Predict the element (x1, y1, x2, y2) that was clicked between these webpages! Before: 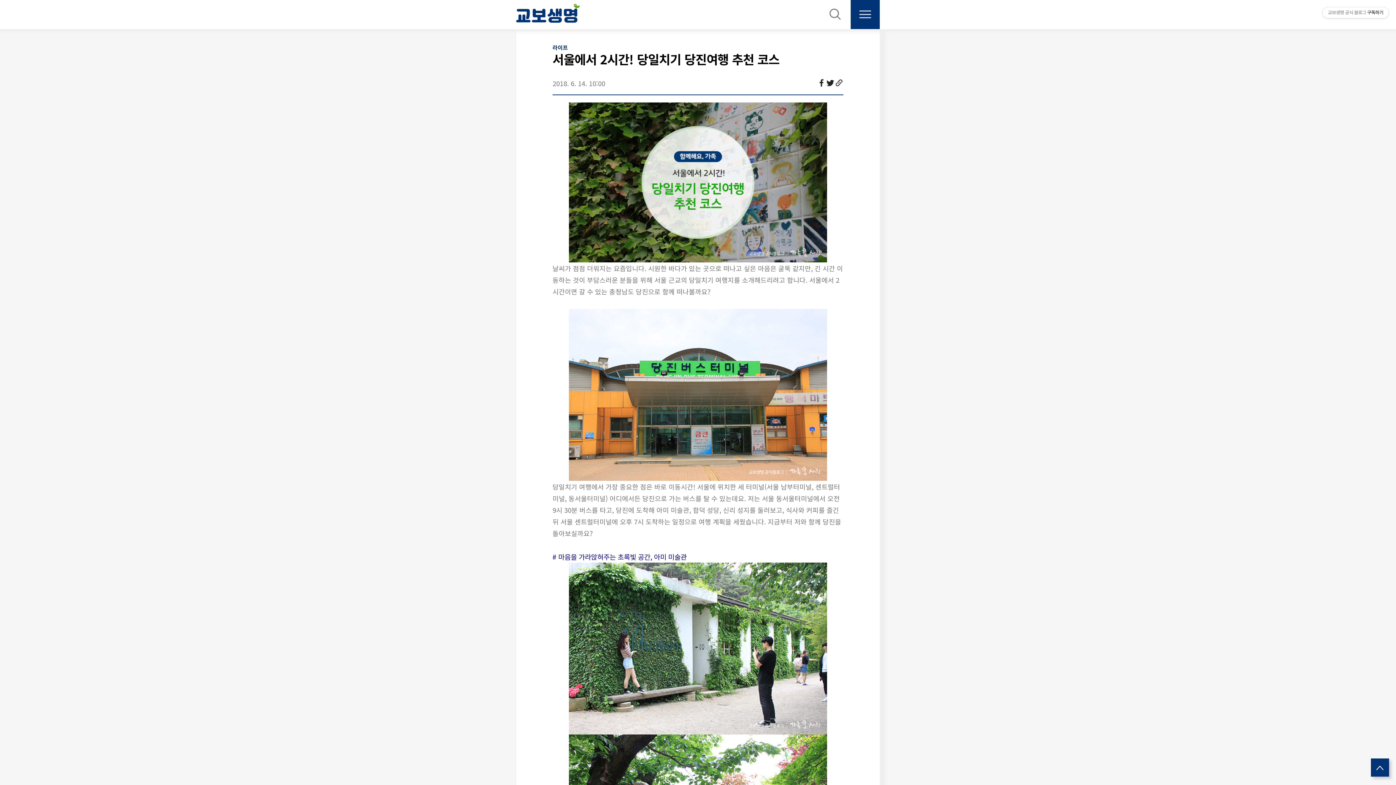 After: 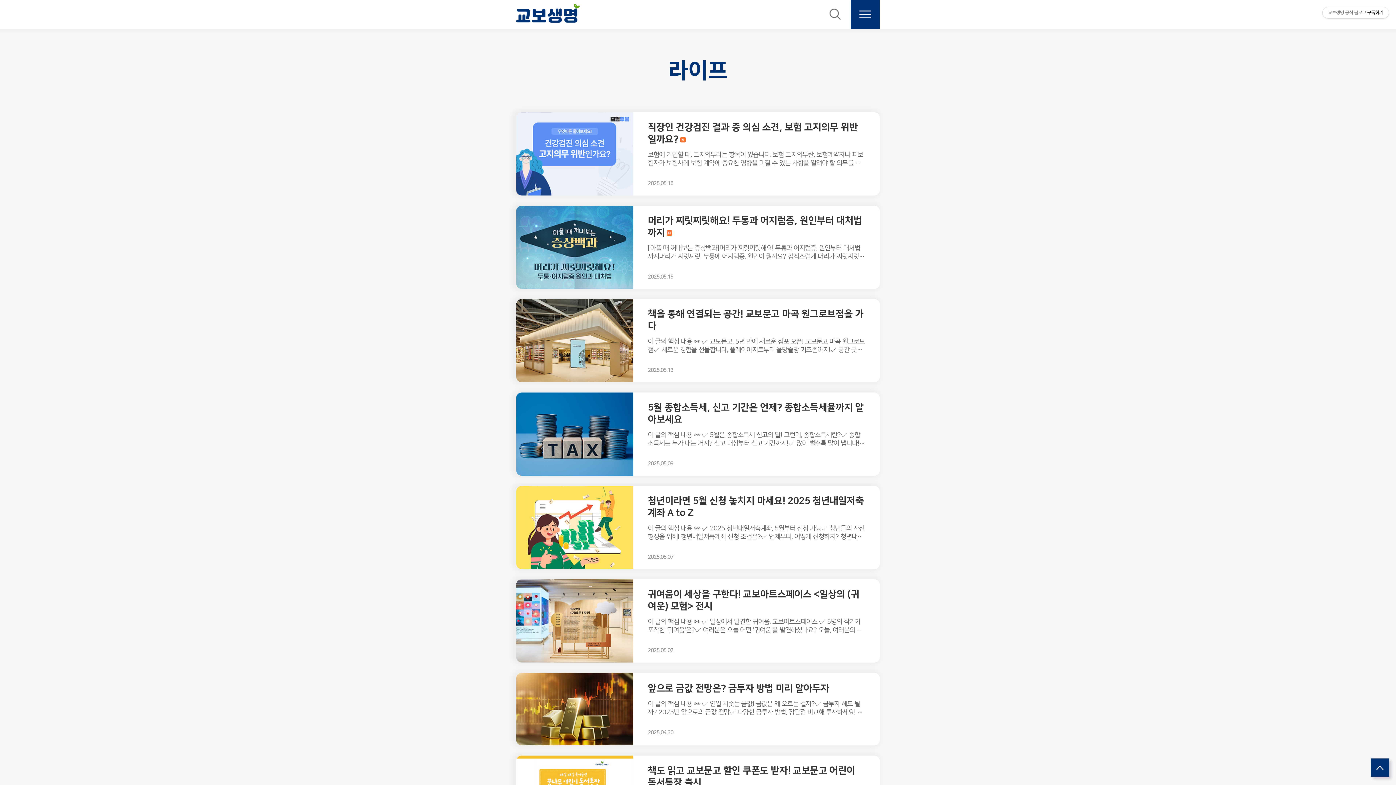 Action: label: 라이프 bbox: (552, 43, 568, 51)